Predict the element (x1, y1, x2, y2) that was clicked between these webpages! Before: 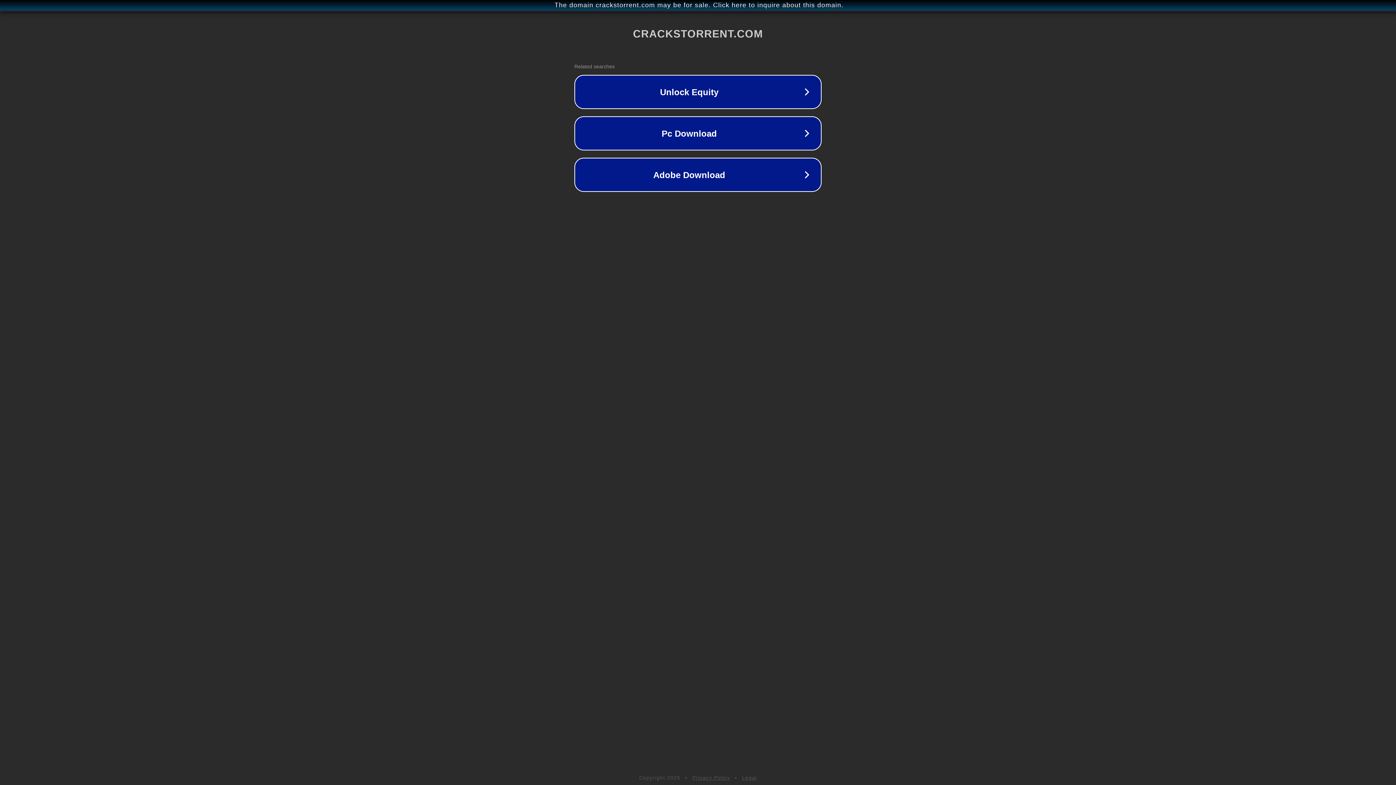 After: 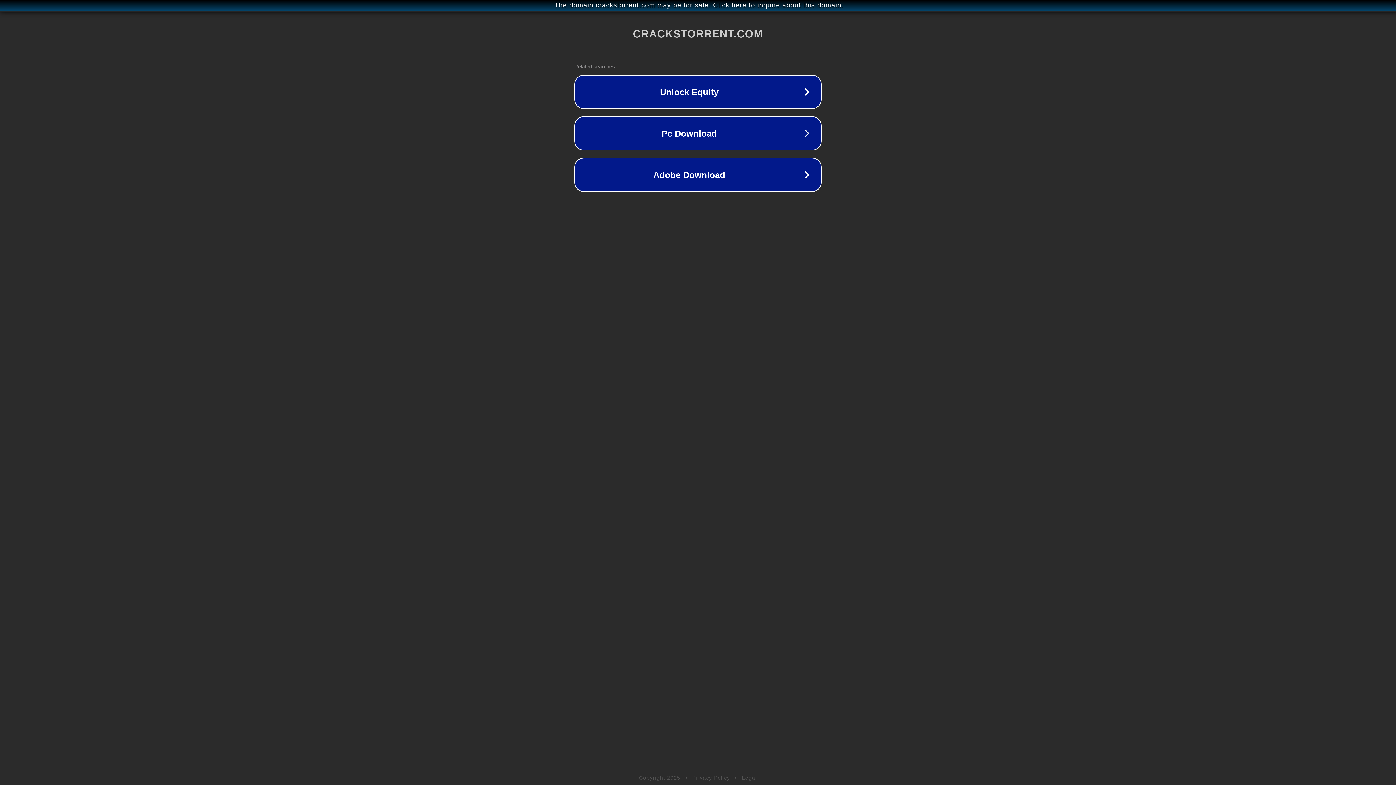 Action: label: Privacy Policy bbox: (692, 775, 730, 781)